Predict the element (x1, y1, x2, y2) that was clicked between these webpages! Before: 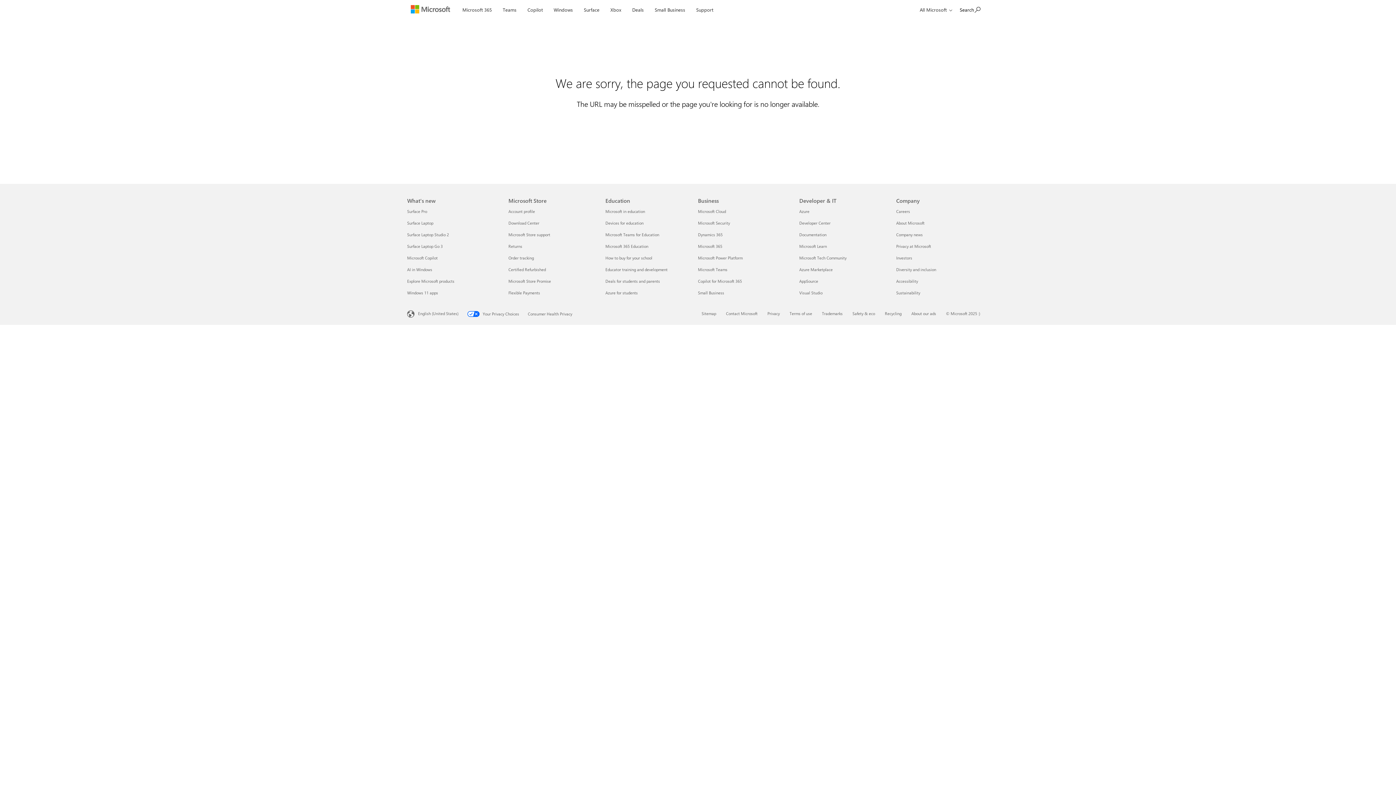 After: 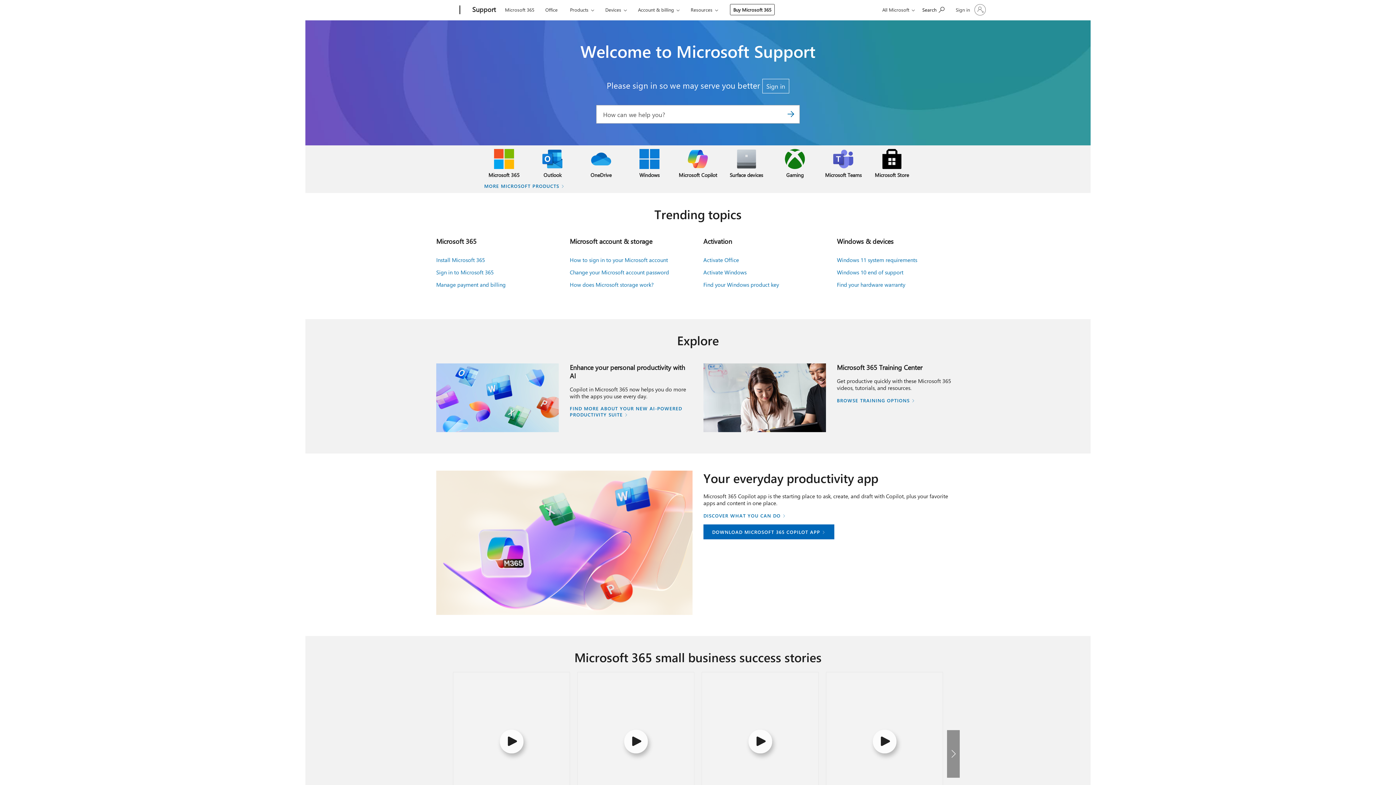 Action: label: Support bbox: (693, 0, 716, 17)